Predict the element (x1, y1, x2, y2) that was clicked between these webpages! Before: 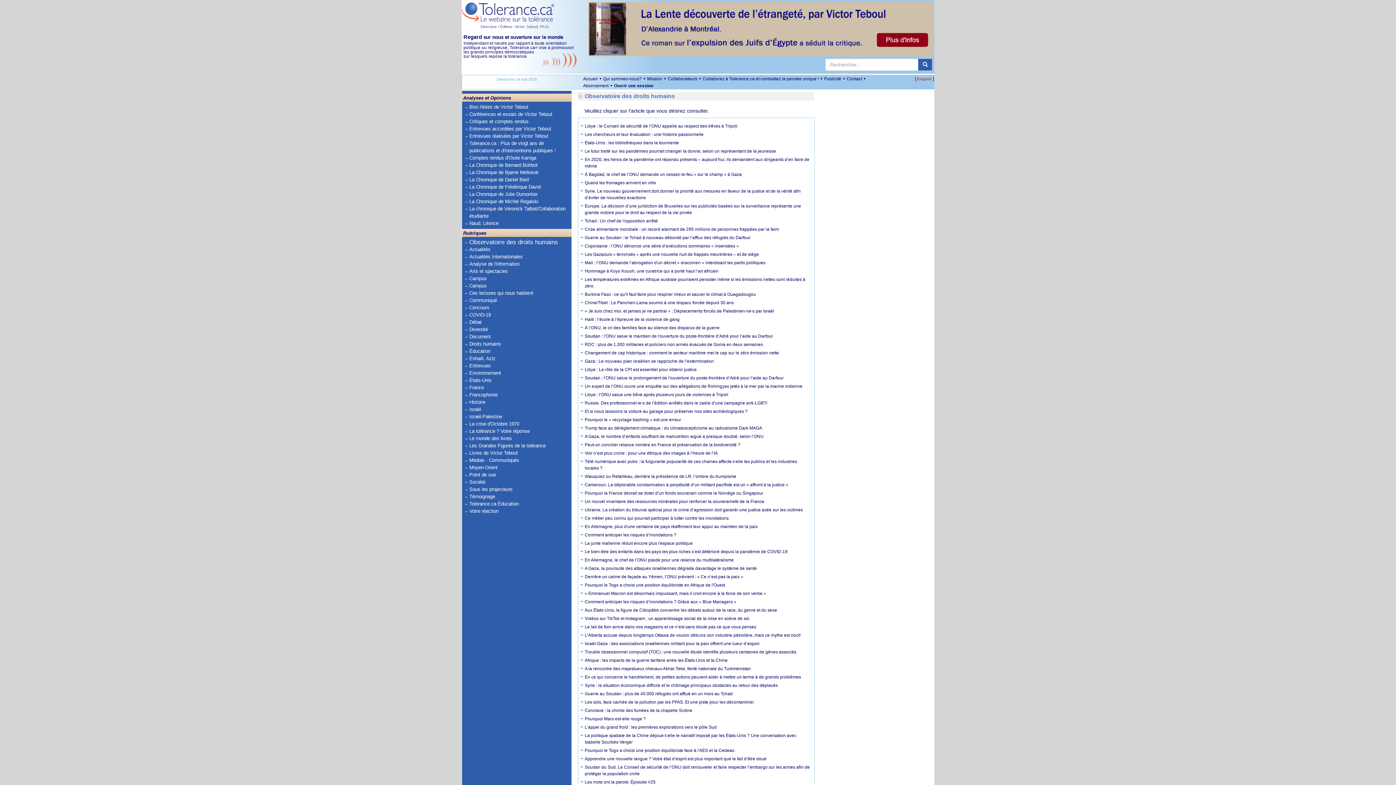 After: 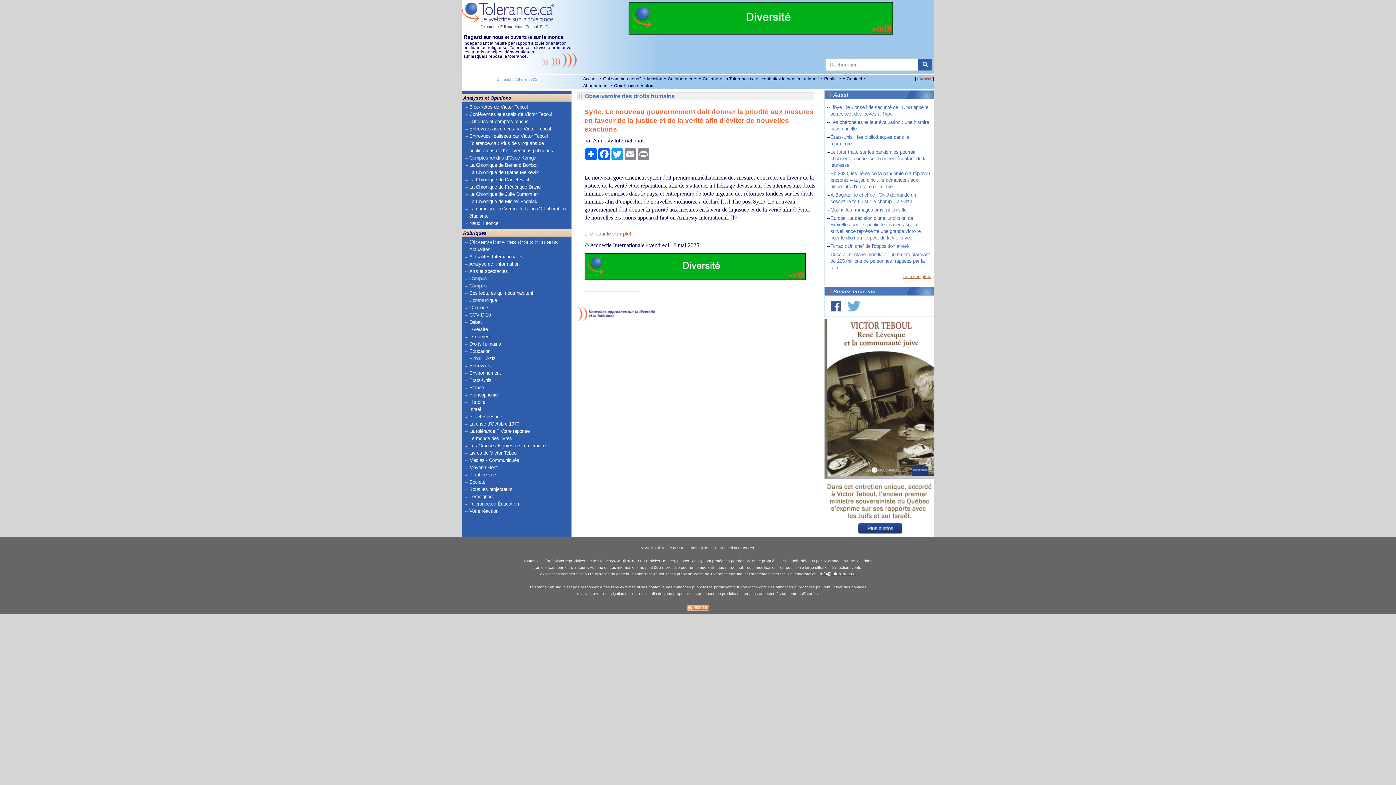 Action: label: Syrie. Le nouveau gouvernement doit donner la priorité aux mesures en faveur de la justice et de la vérité afin d’éviter de nouvelles exactions bbox: (580, 188, 812, 201)